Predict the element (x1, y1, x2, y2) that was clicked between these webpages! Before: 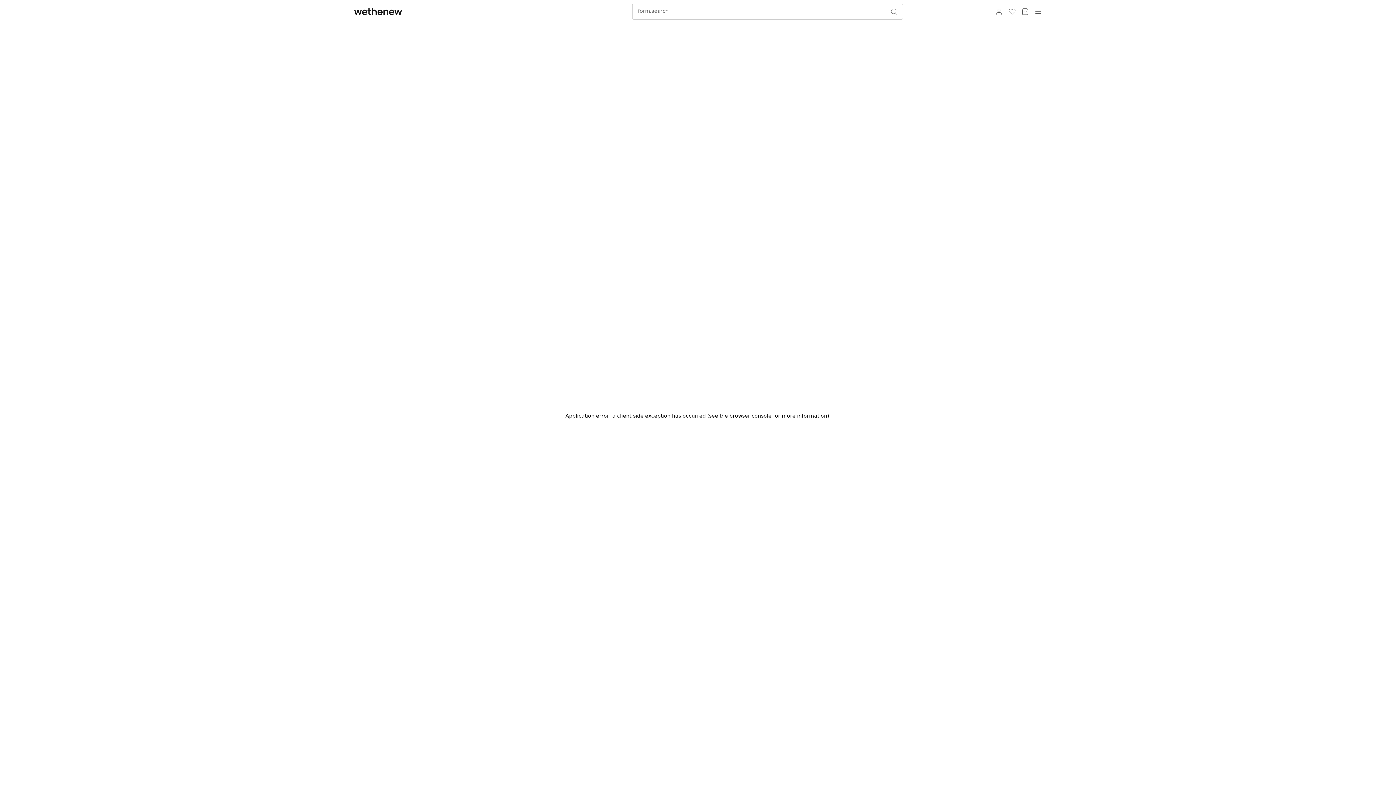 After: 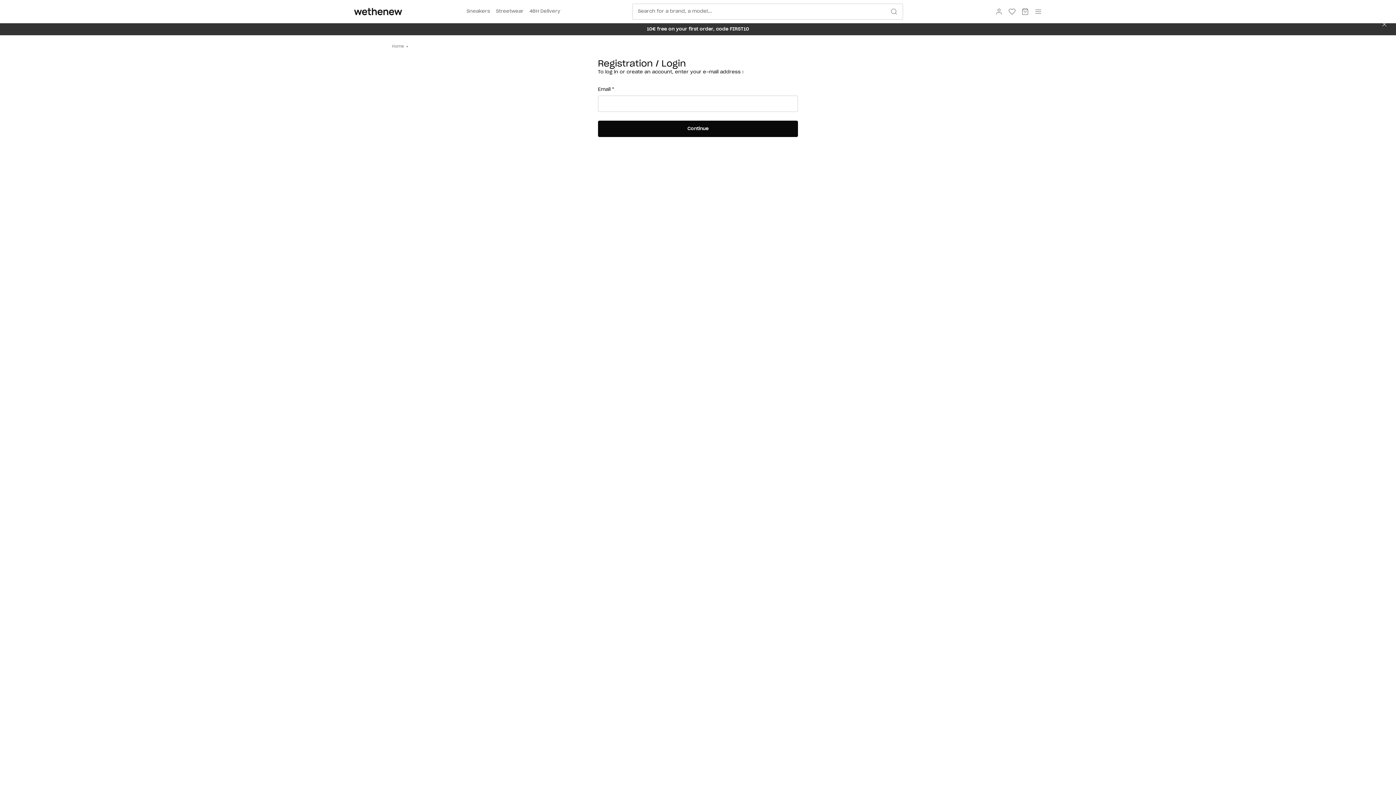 Action: label: aria.account bbox: (992, 4, 1005, 18)